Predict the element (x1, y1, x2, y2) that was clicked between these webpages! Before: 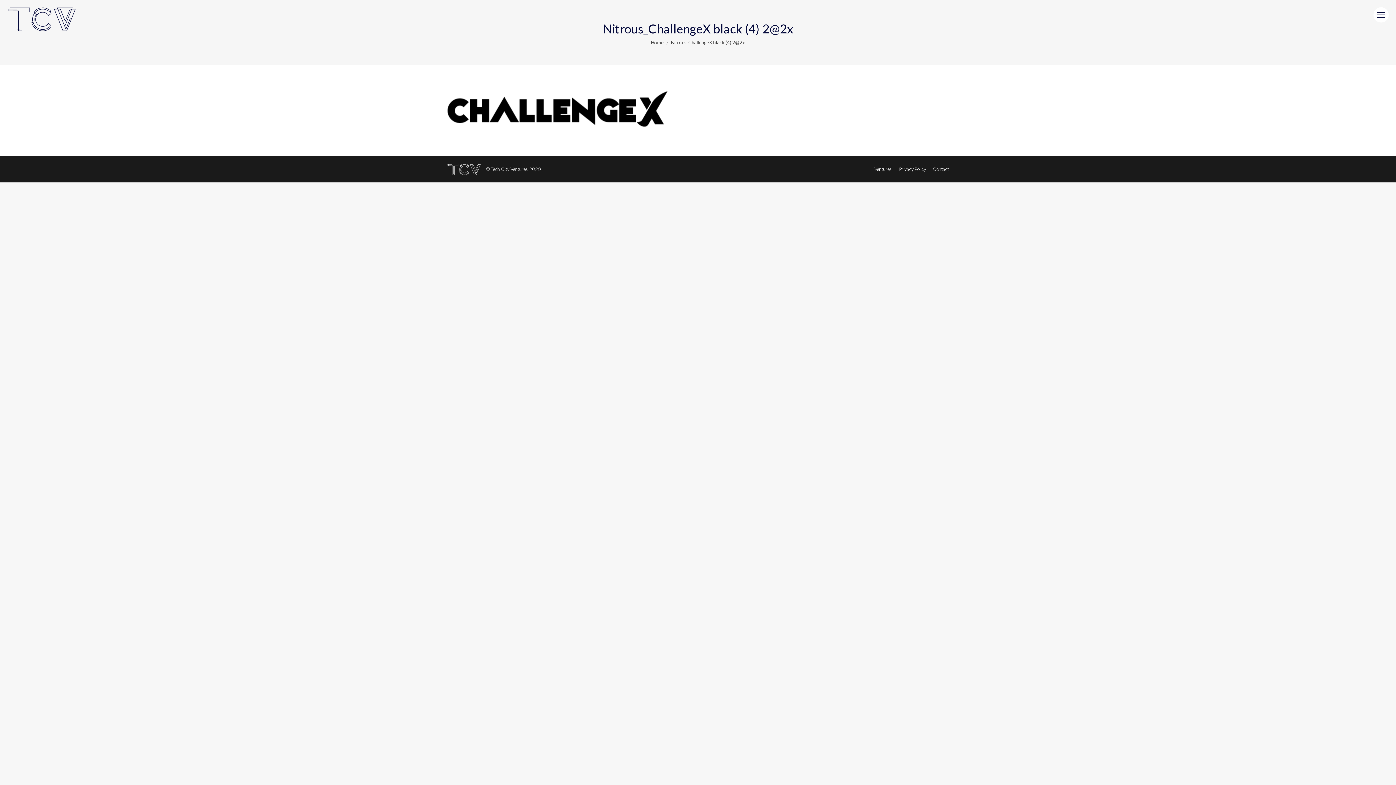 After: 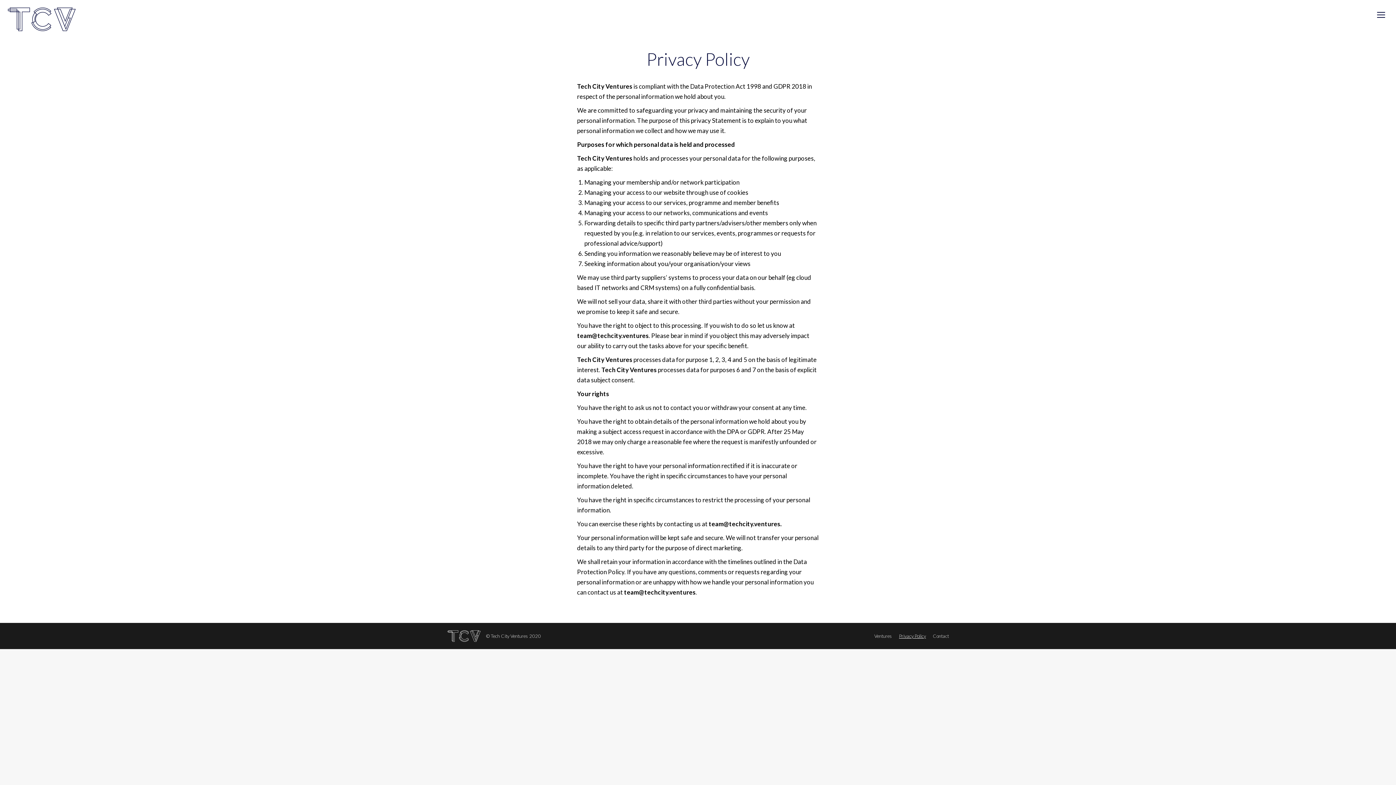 Action: label: Privacy Policy bbox: (899, 165, 926, 173)